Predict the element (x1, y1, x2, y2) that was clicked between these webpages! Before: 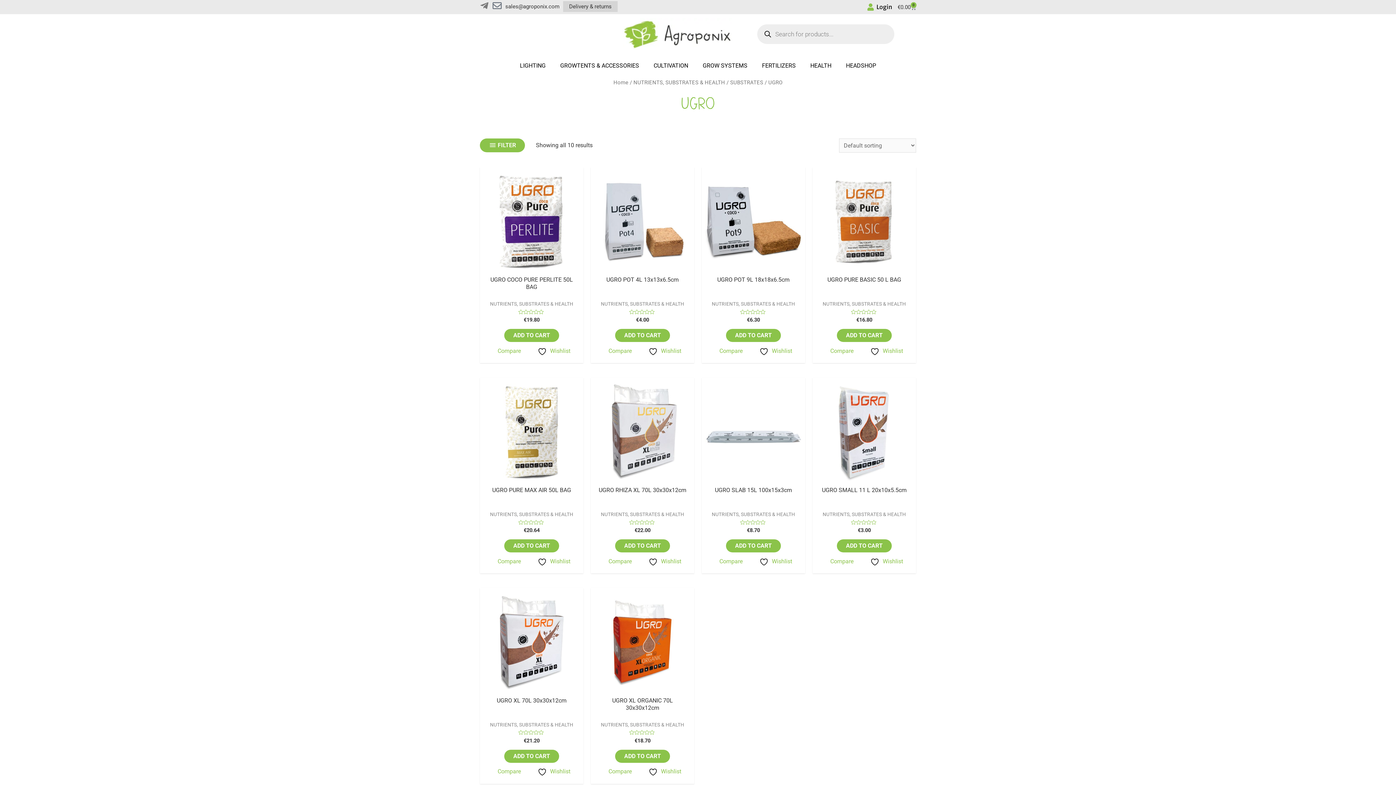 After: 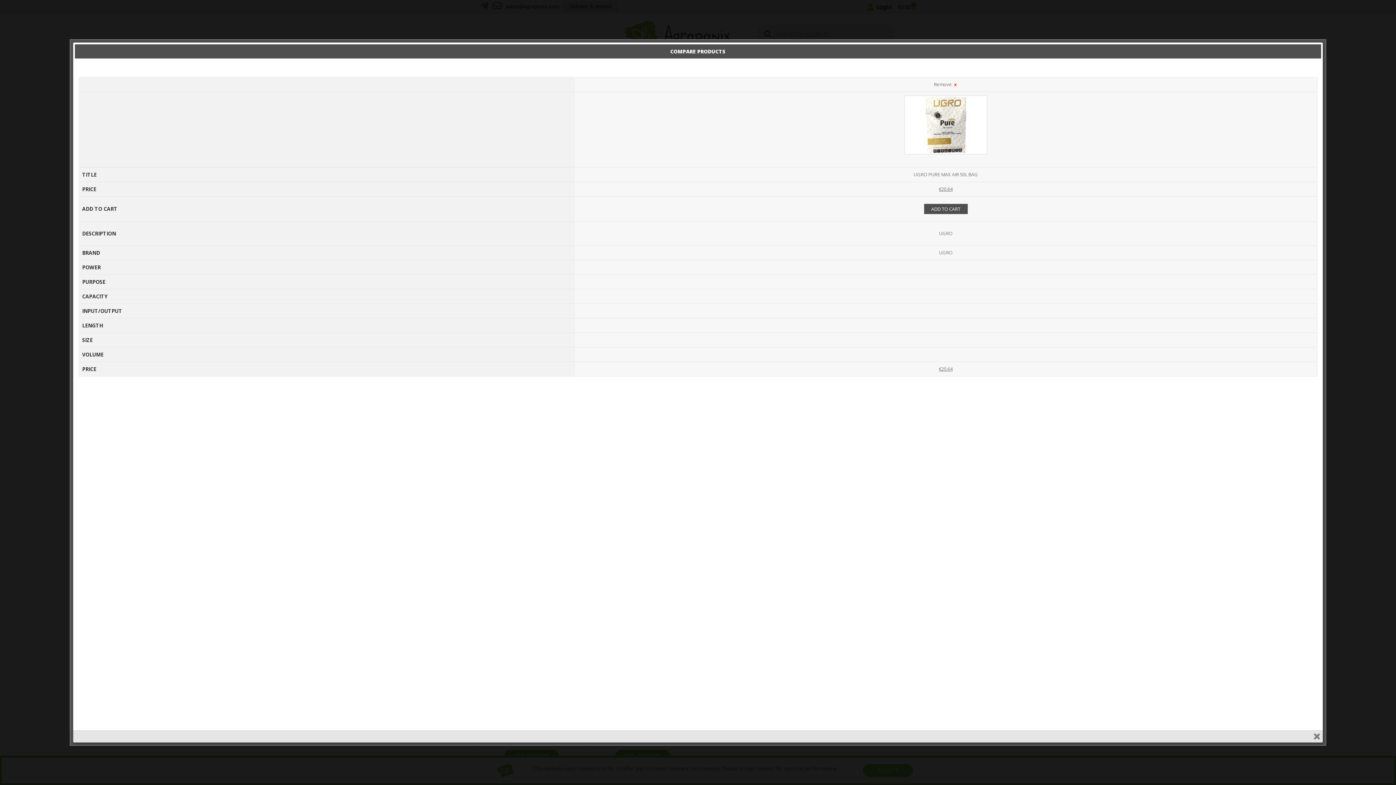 Action: bbox: (486, 556, 531, 566) label: Compare